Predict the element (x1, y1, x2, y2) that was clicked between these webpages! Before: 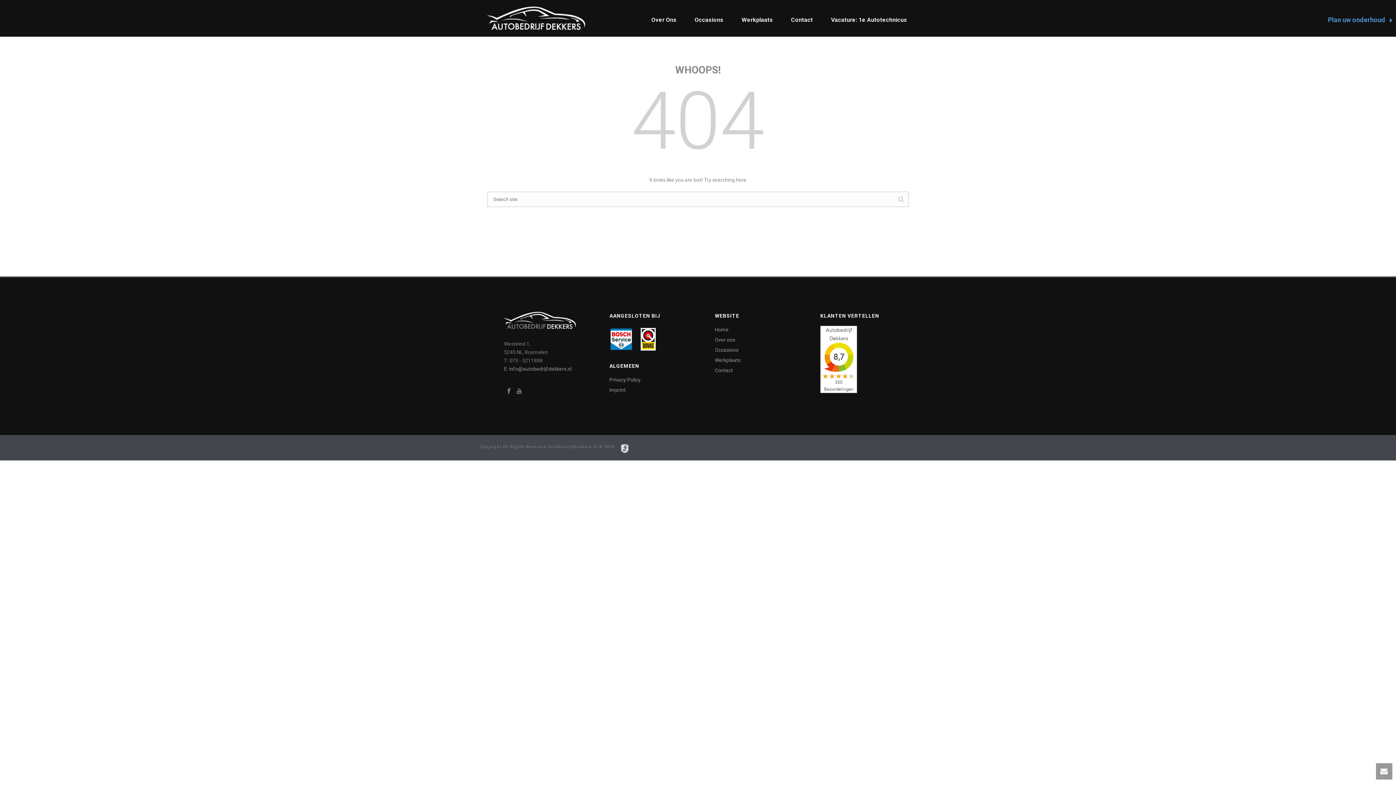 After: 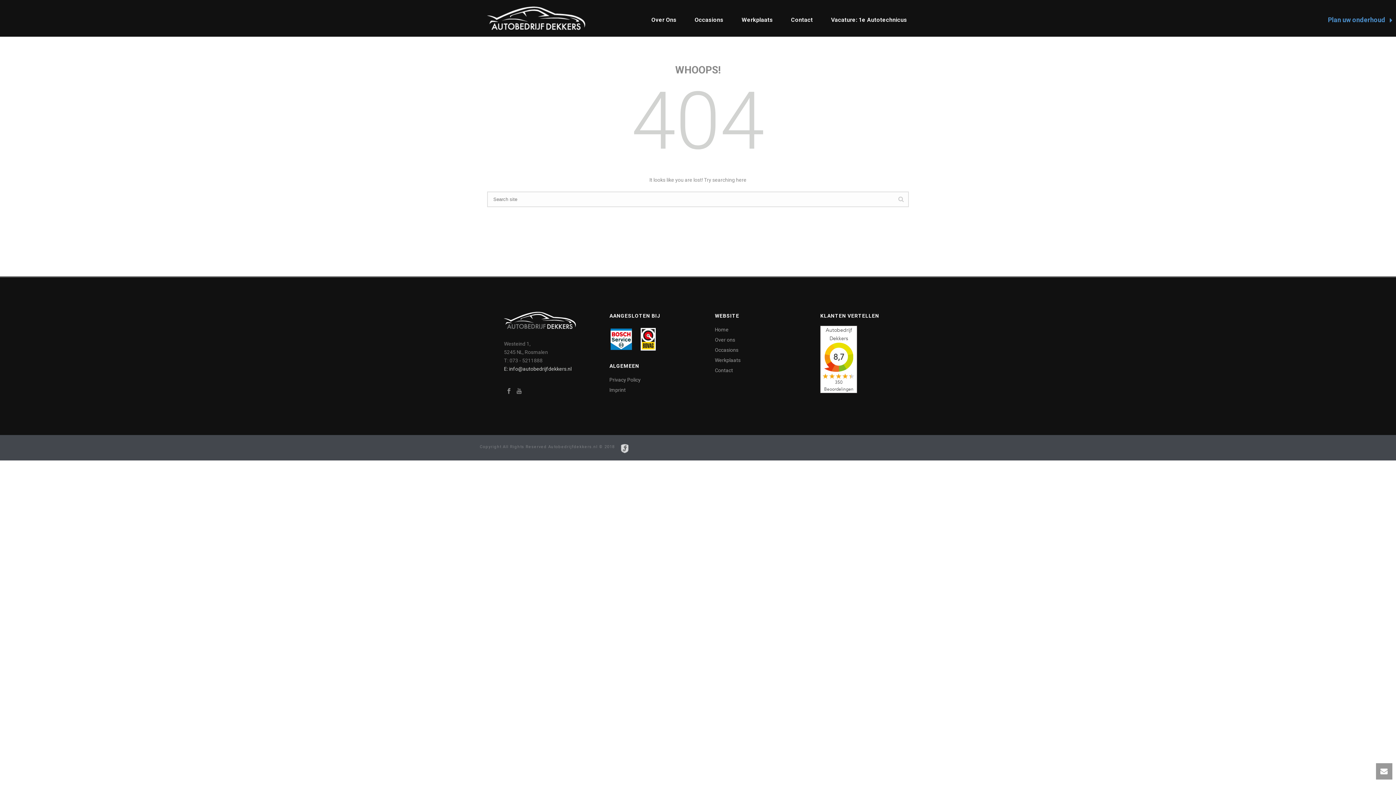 Action: bbox: (504, 365, 571, 372) label: E: info@autobedrijfdekkers.nl